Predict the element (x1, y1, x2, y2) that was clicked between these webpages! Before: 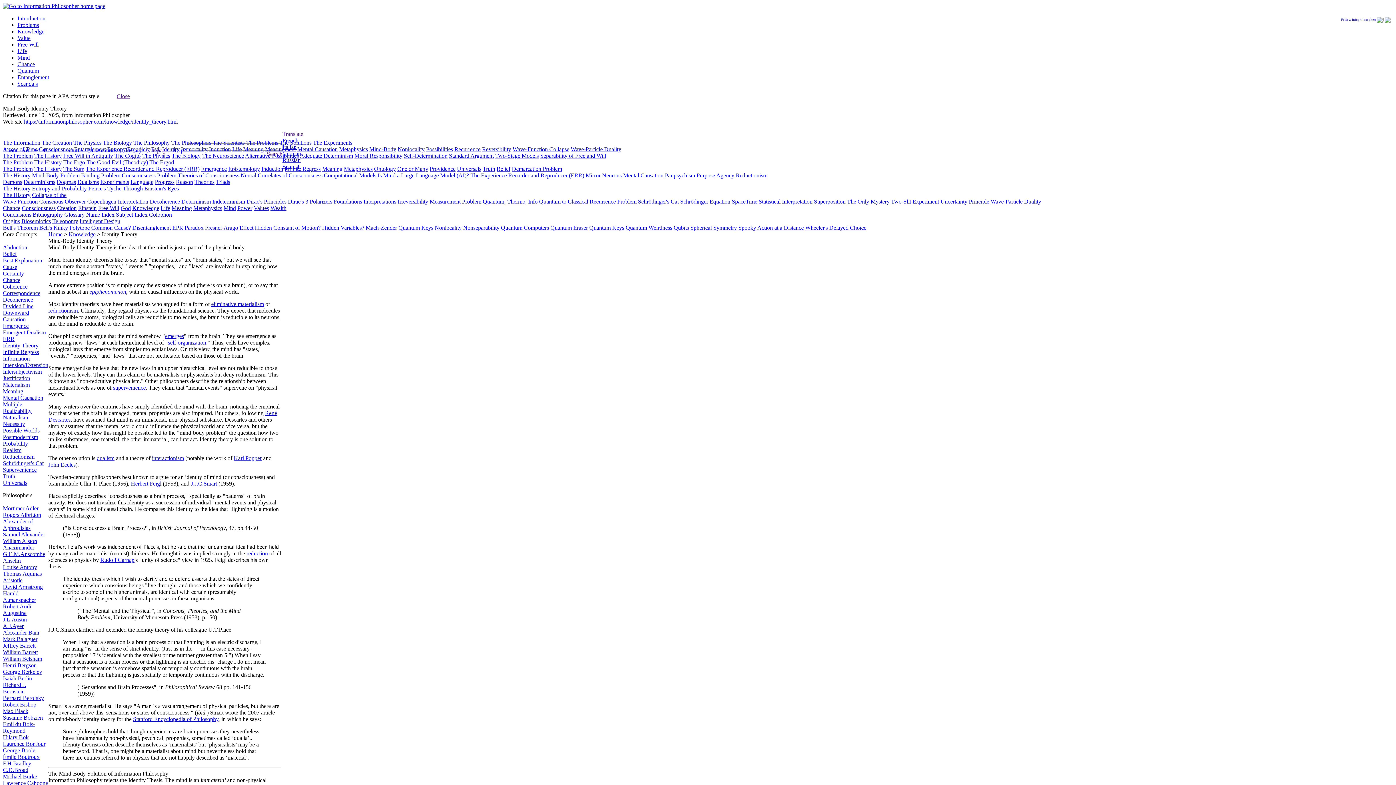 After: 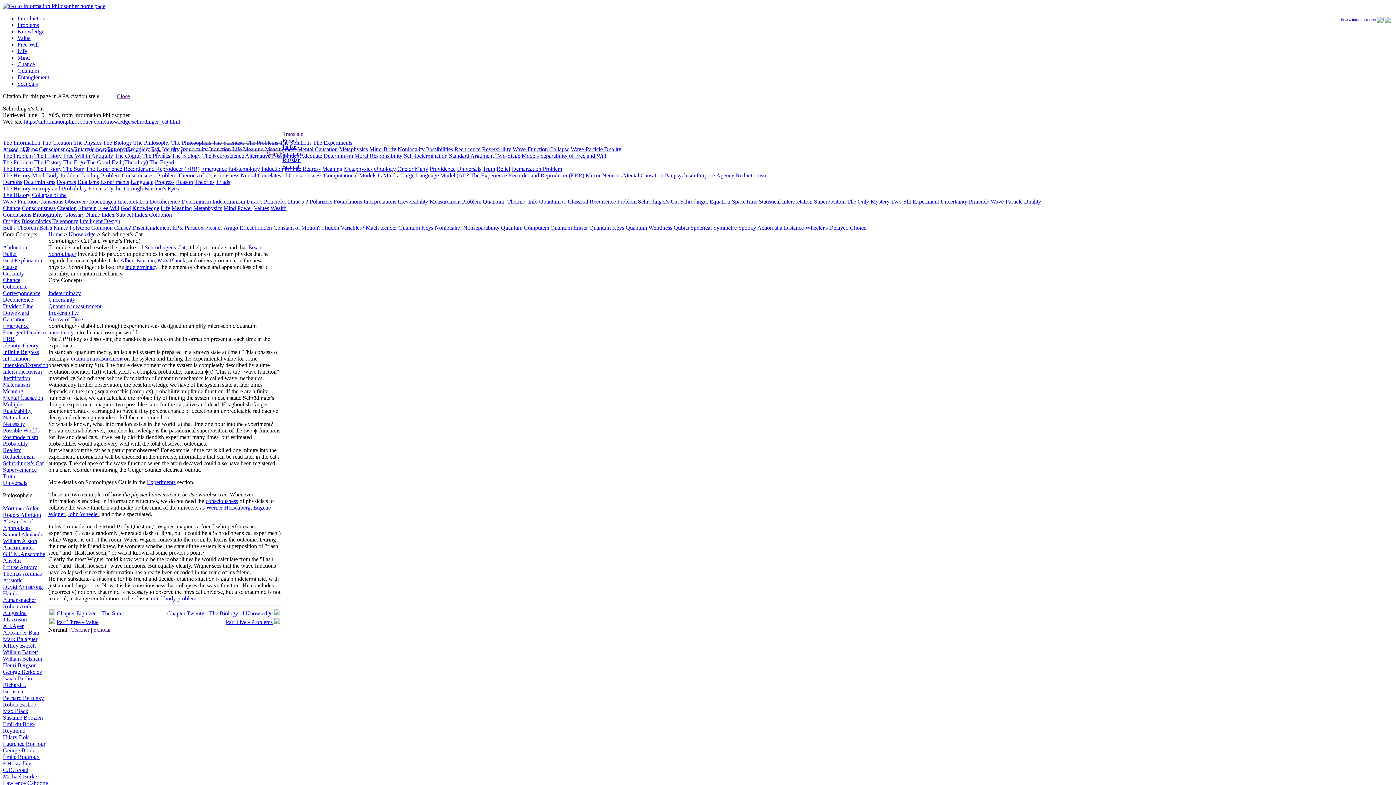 Action: bbox: (2, 460, 43, 466) label: Schrödinger's Cat